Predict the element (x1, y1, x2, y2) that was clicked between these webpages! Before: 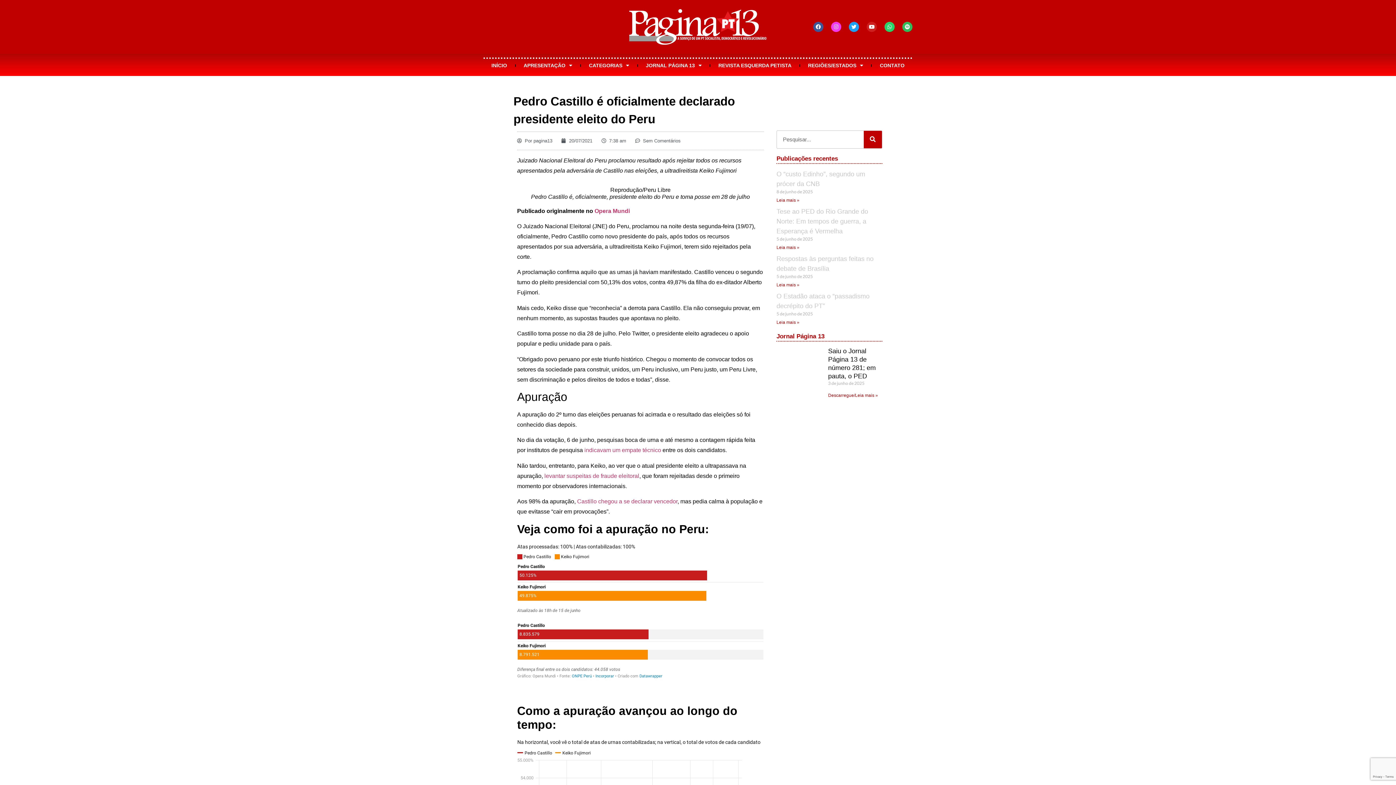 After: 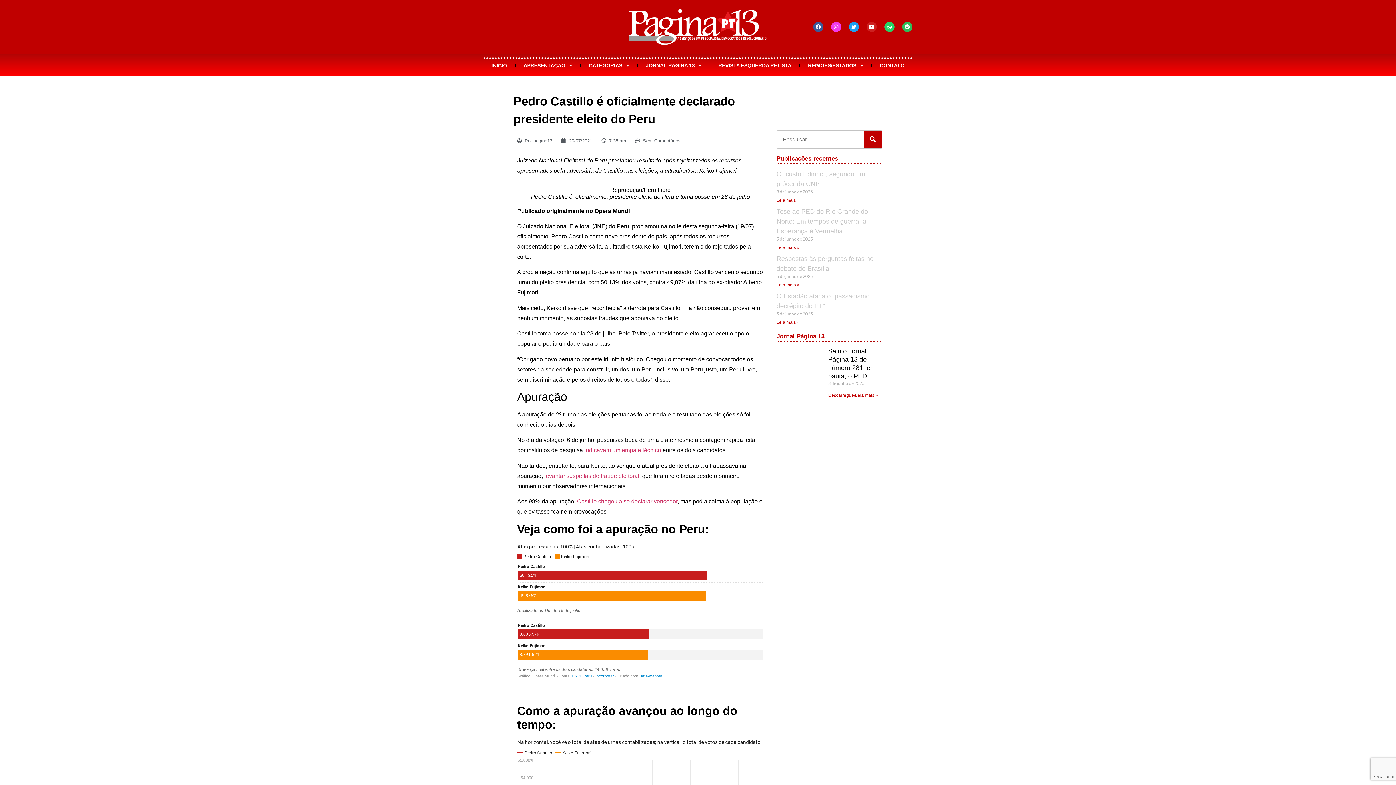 Action: bbox: (594, 207, 630, 214) label: Opera Mundi